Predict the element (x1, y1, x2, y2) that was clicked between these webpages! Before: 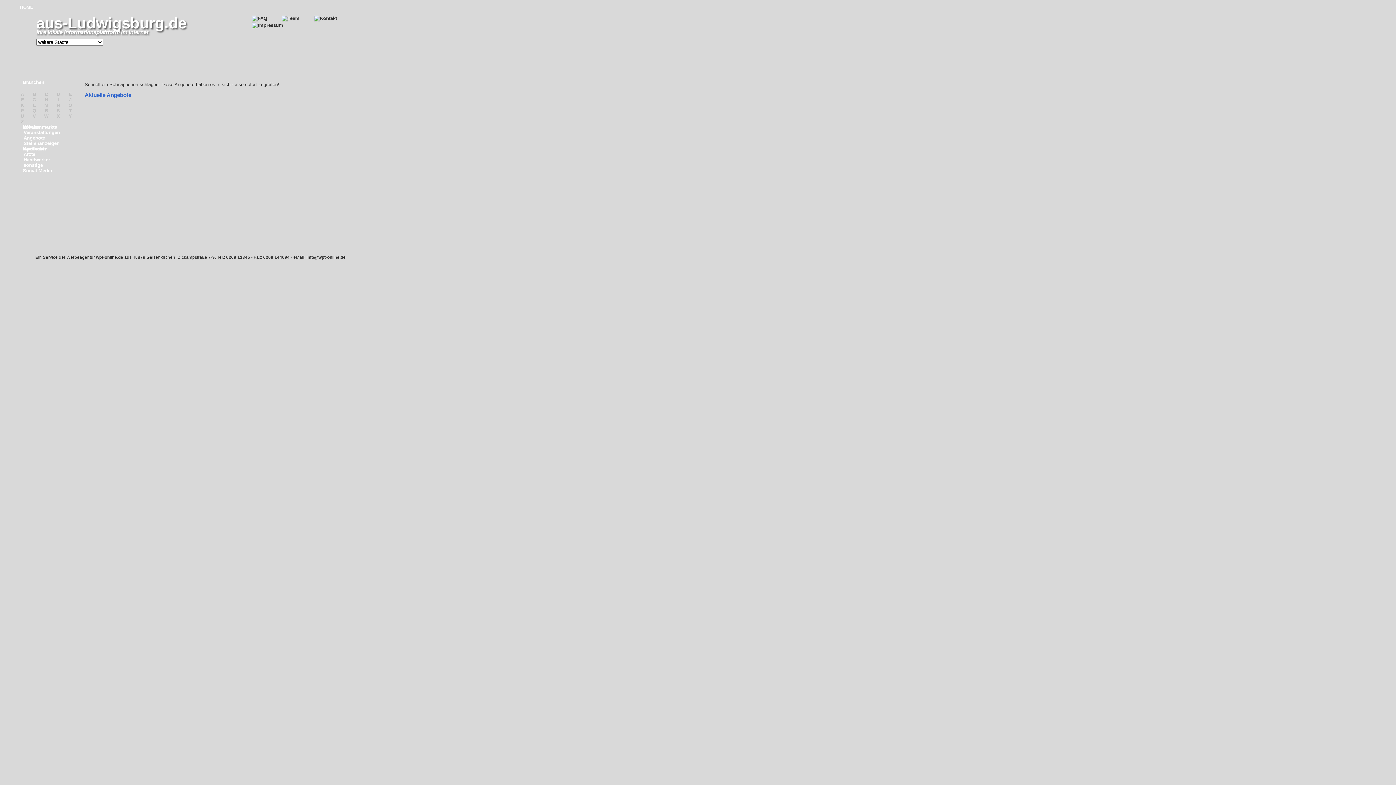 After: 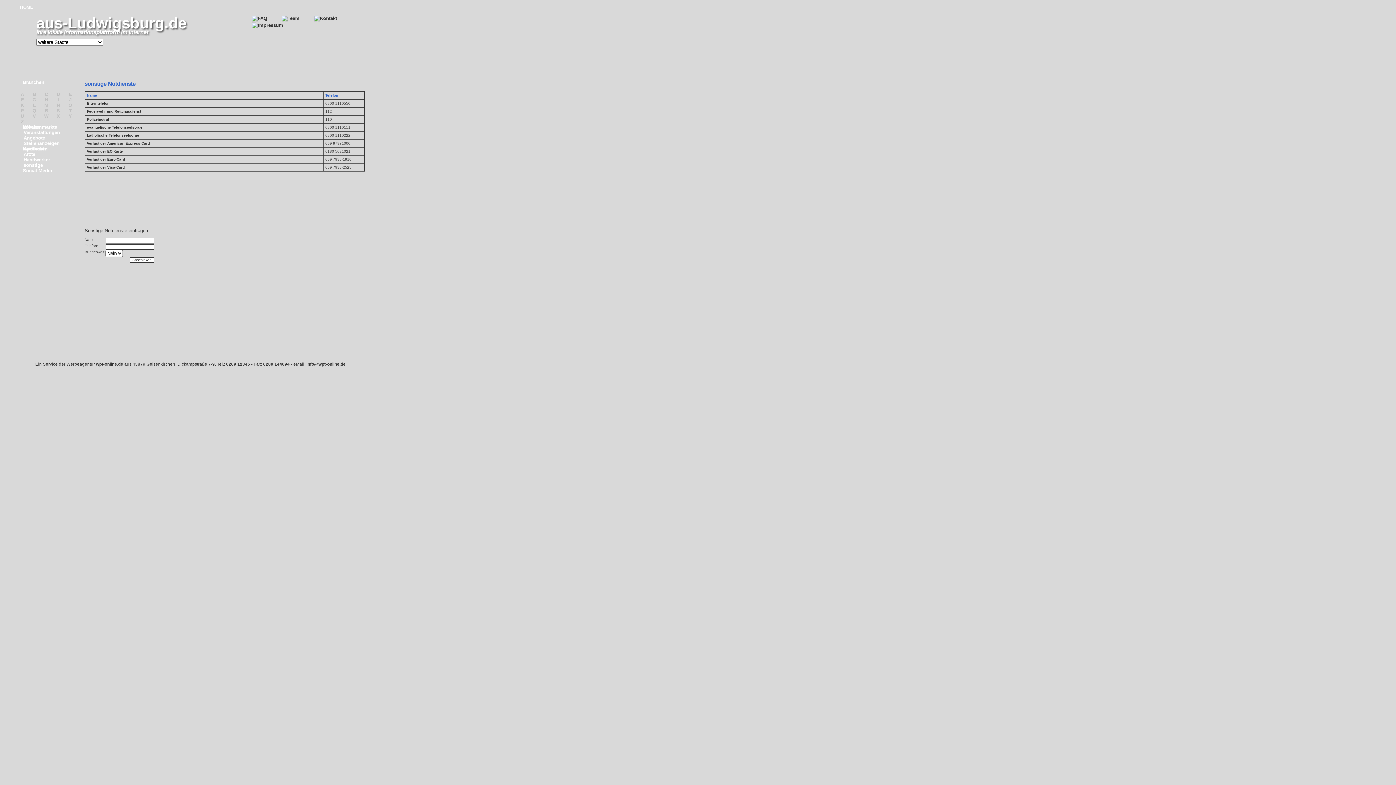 Action: bbox: (19, 162, 88, 168) label: sonstige